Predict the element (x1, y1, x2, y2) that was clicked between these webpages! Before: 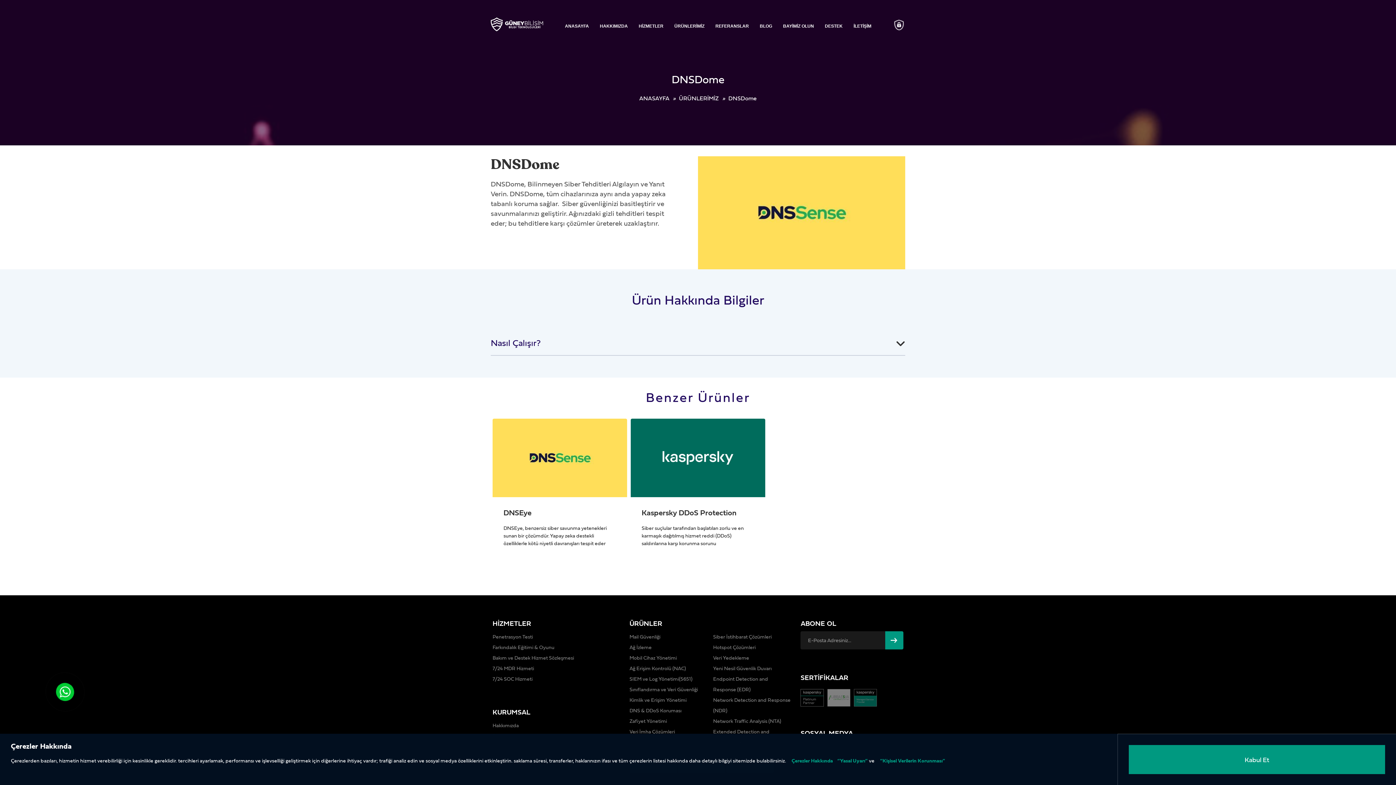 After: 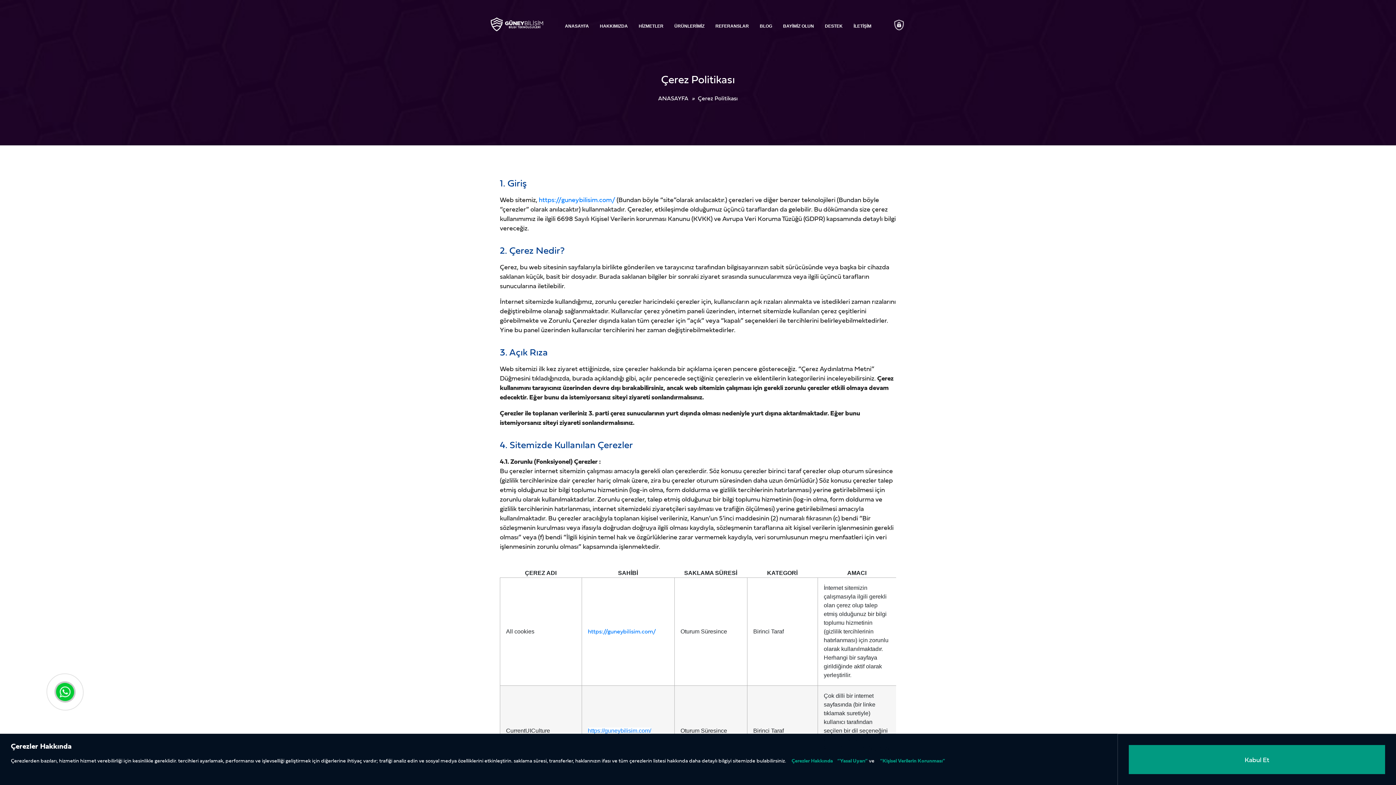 Action: label: Çerezler Hakkında bbox: (791, 757, 833, 764)